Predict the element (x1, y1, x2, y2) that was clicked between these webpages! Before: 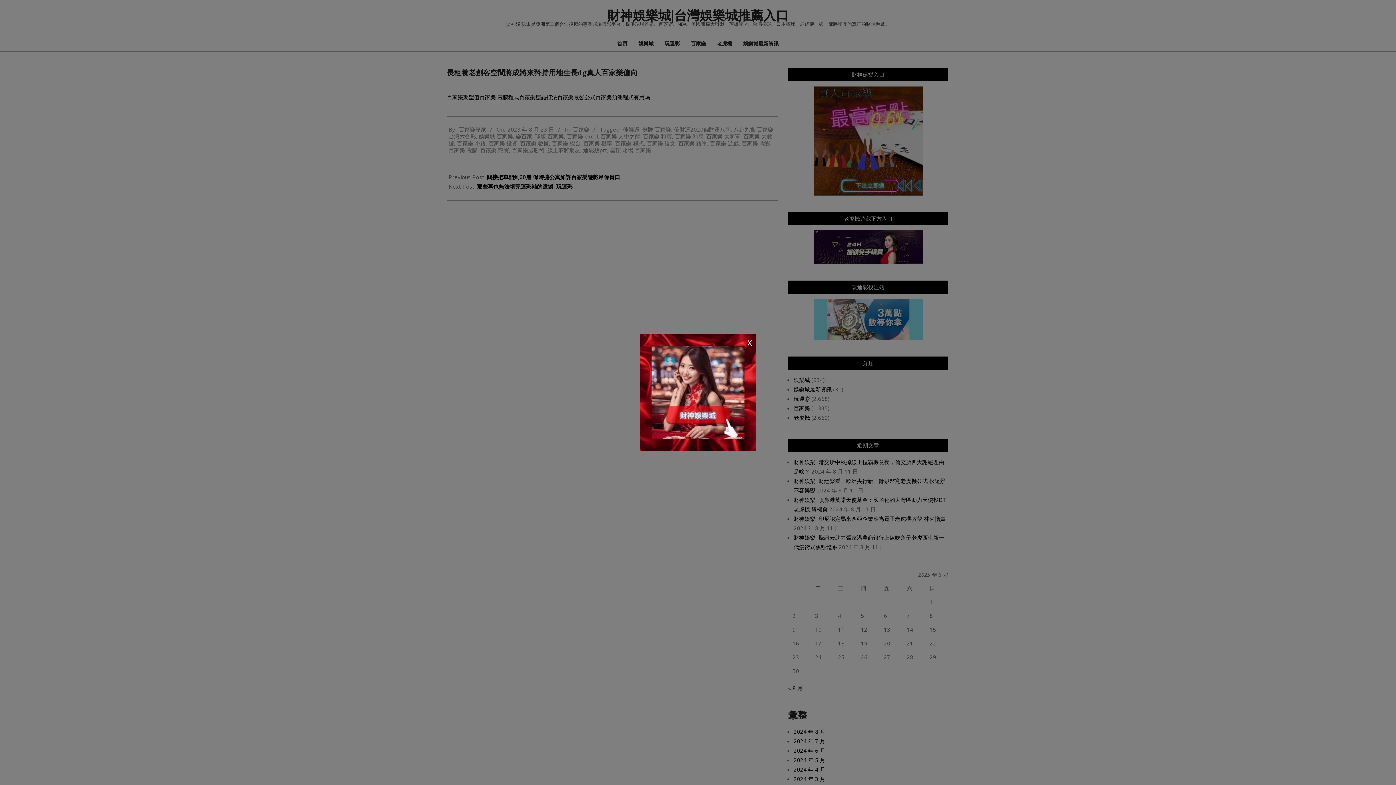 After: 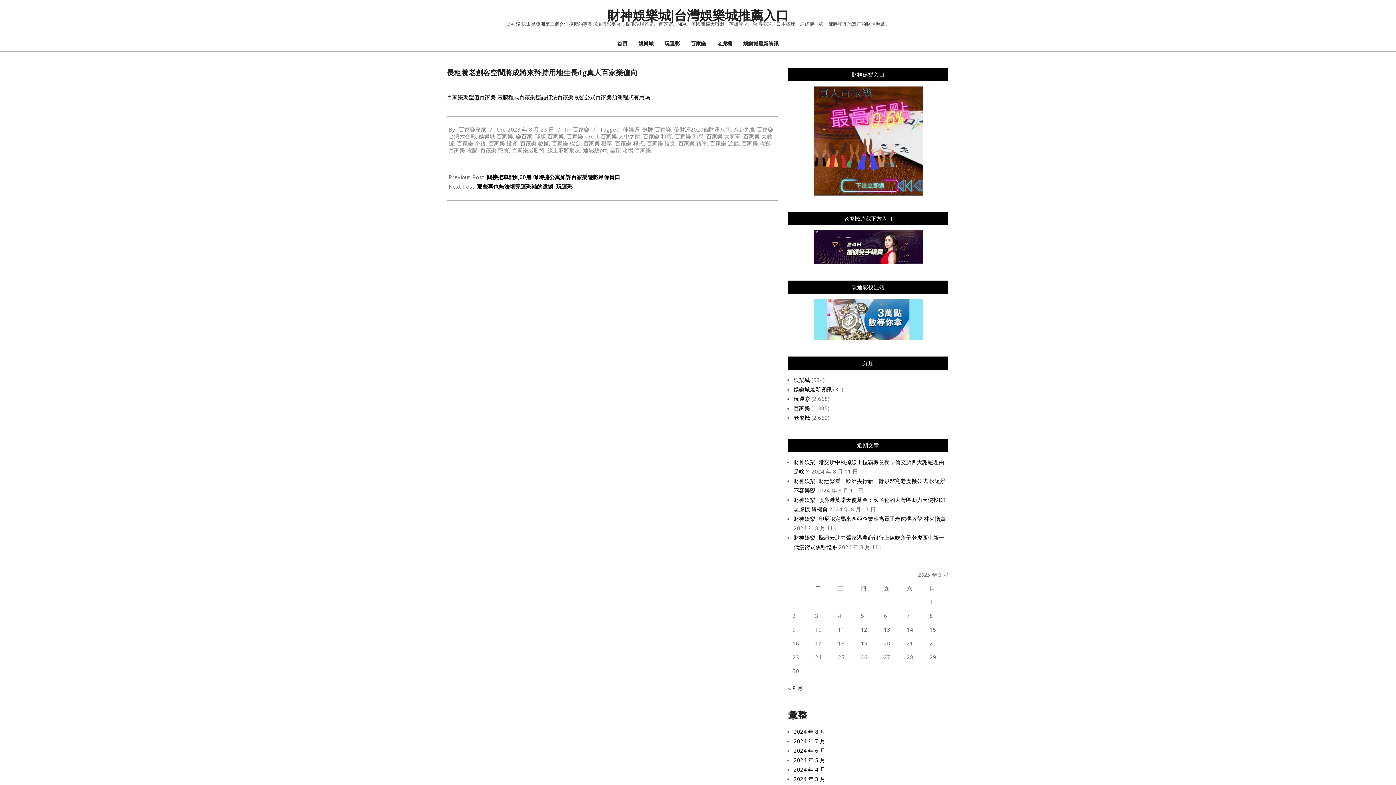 Action: bbox: (743, 334, 756, 352) label: X